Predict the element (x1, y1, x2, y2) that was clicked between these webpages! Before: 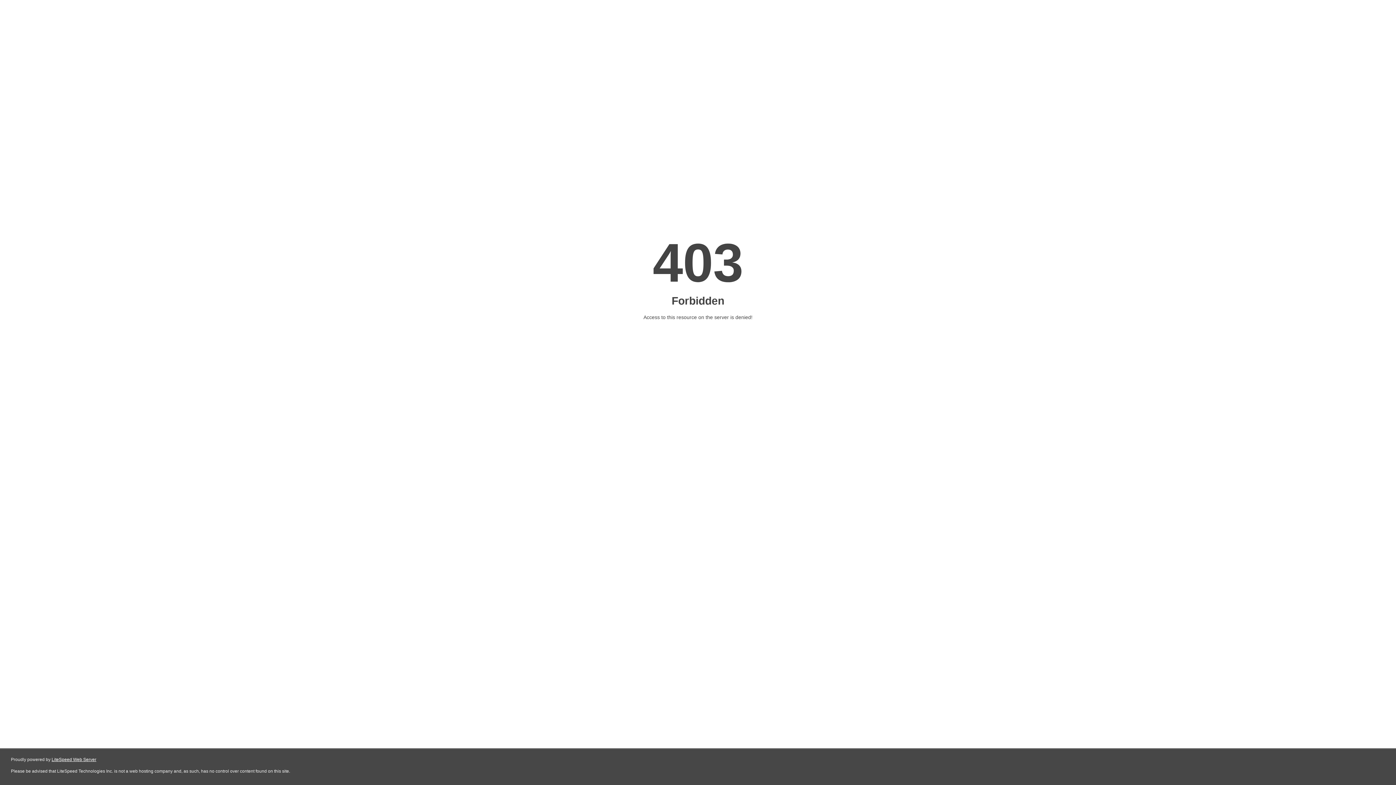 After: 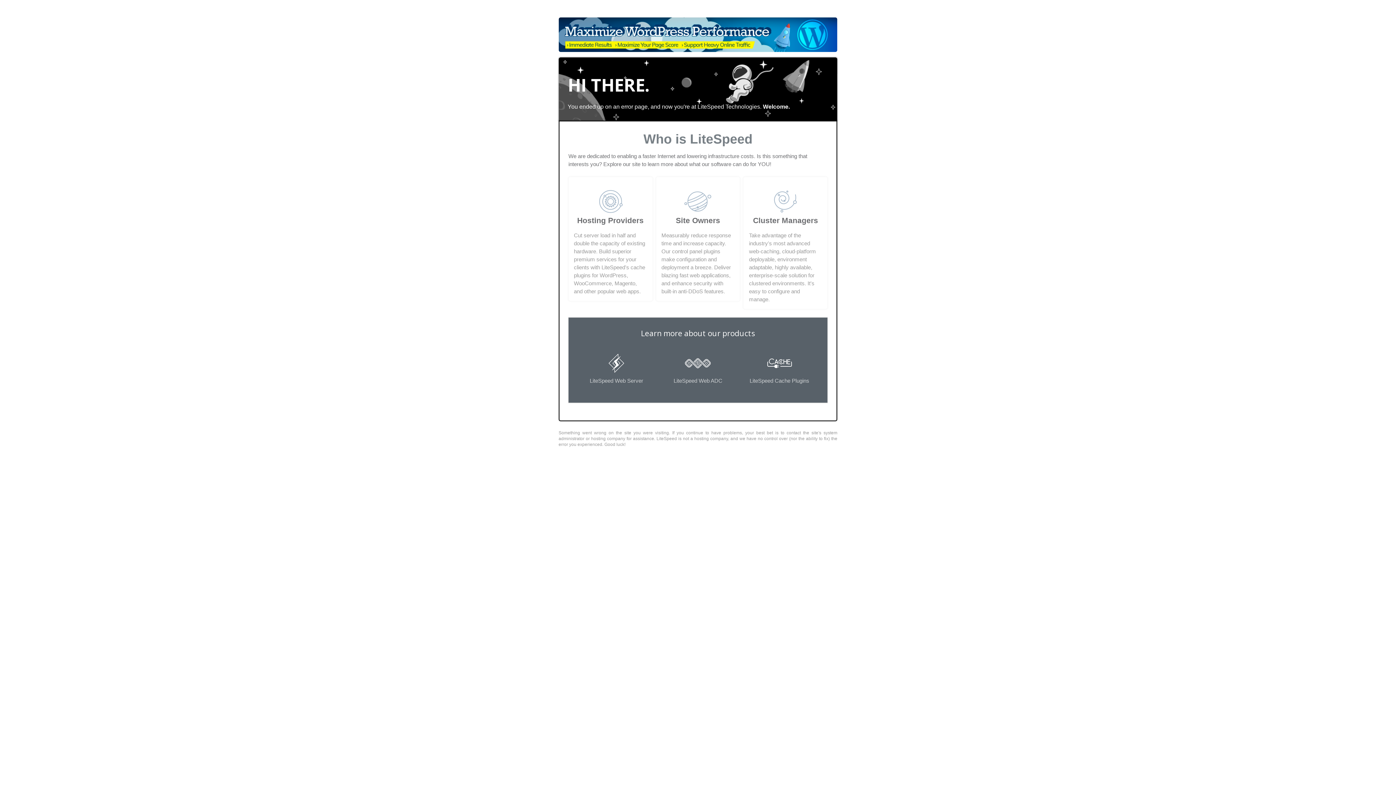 Action: label: LiteSpeed Web Server bbox: (51, 757, 96, 762)